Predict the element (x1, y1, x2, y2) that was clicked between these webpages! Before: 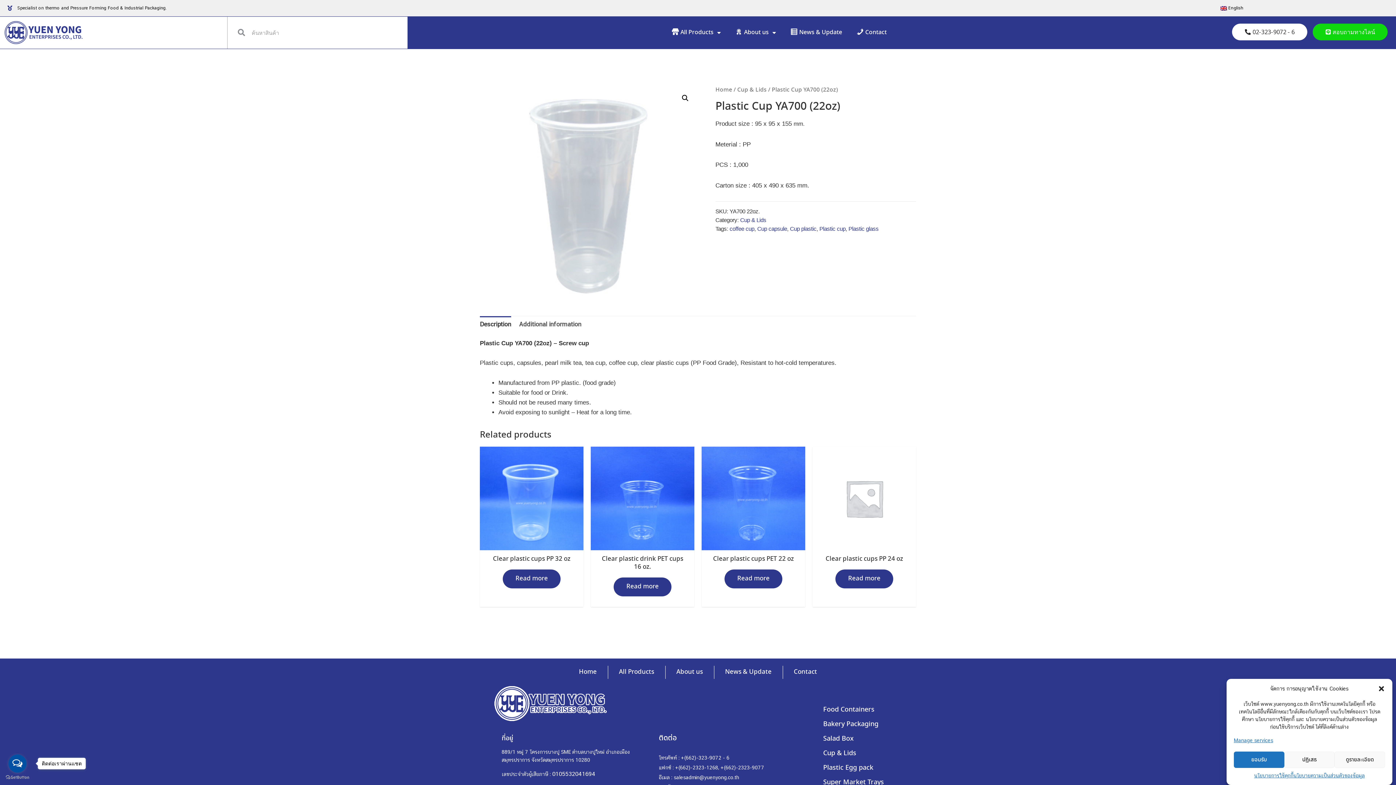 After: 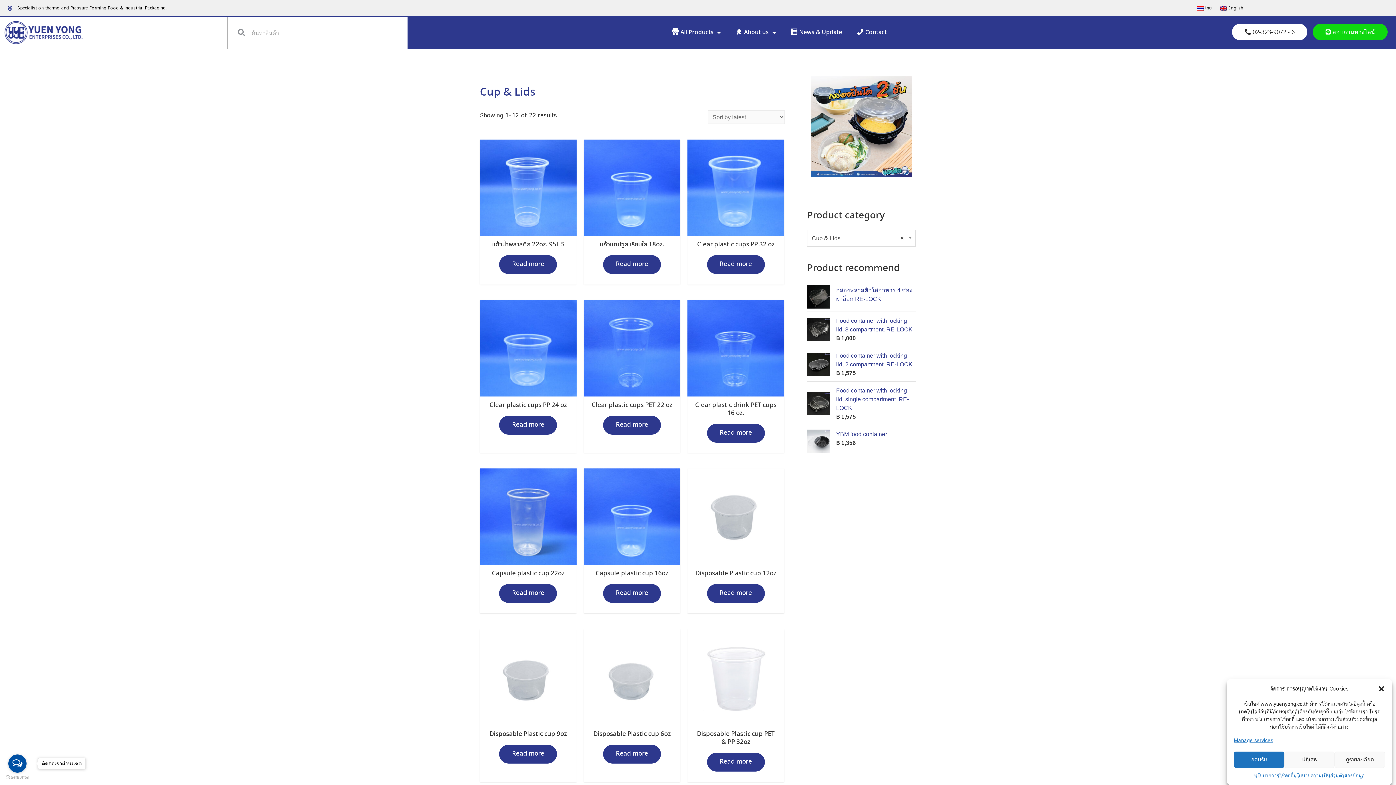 Action: label: Cup & Lids bbox: (740, 217, 766, 223)